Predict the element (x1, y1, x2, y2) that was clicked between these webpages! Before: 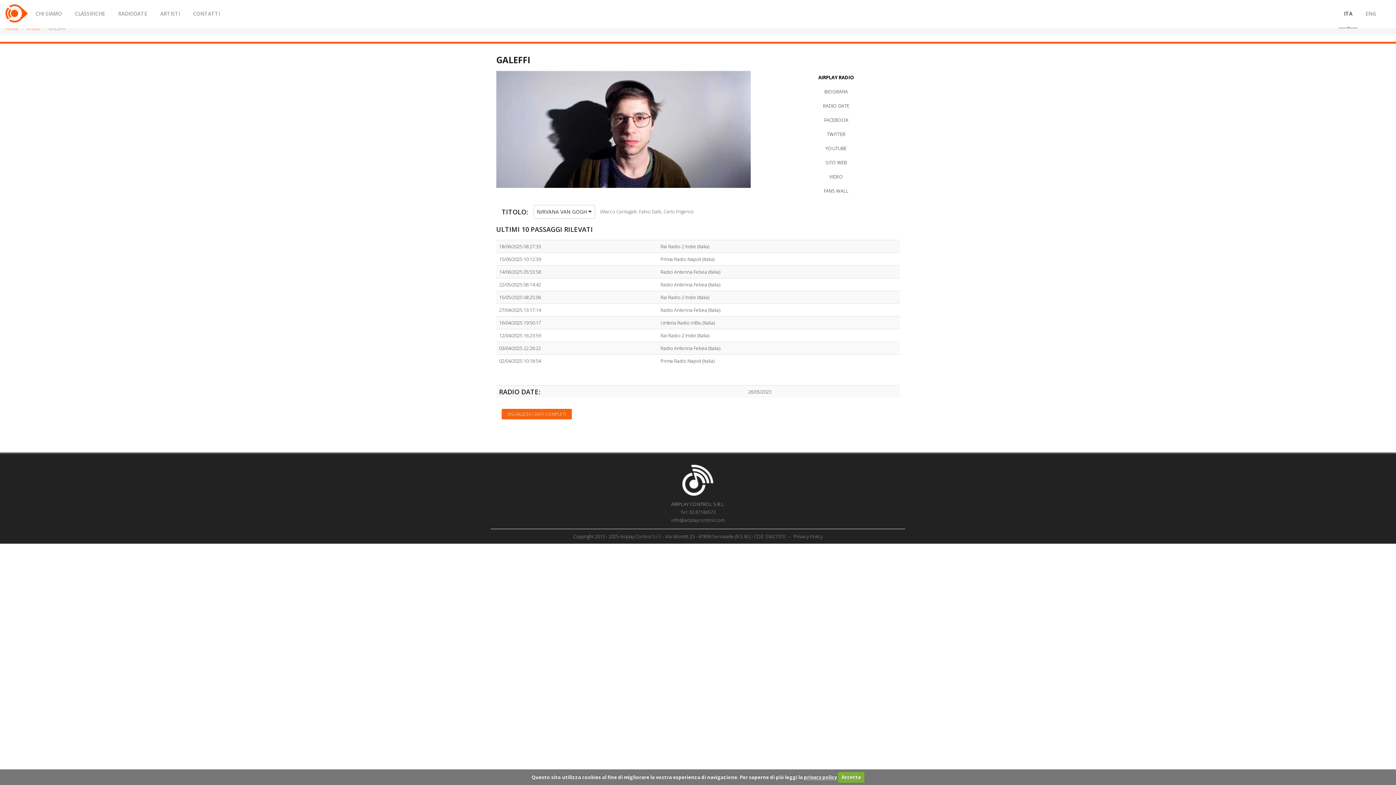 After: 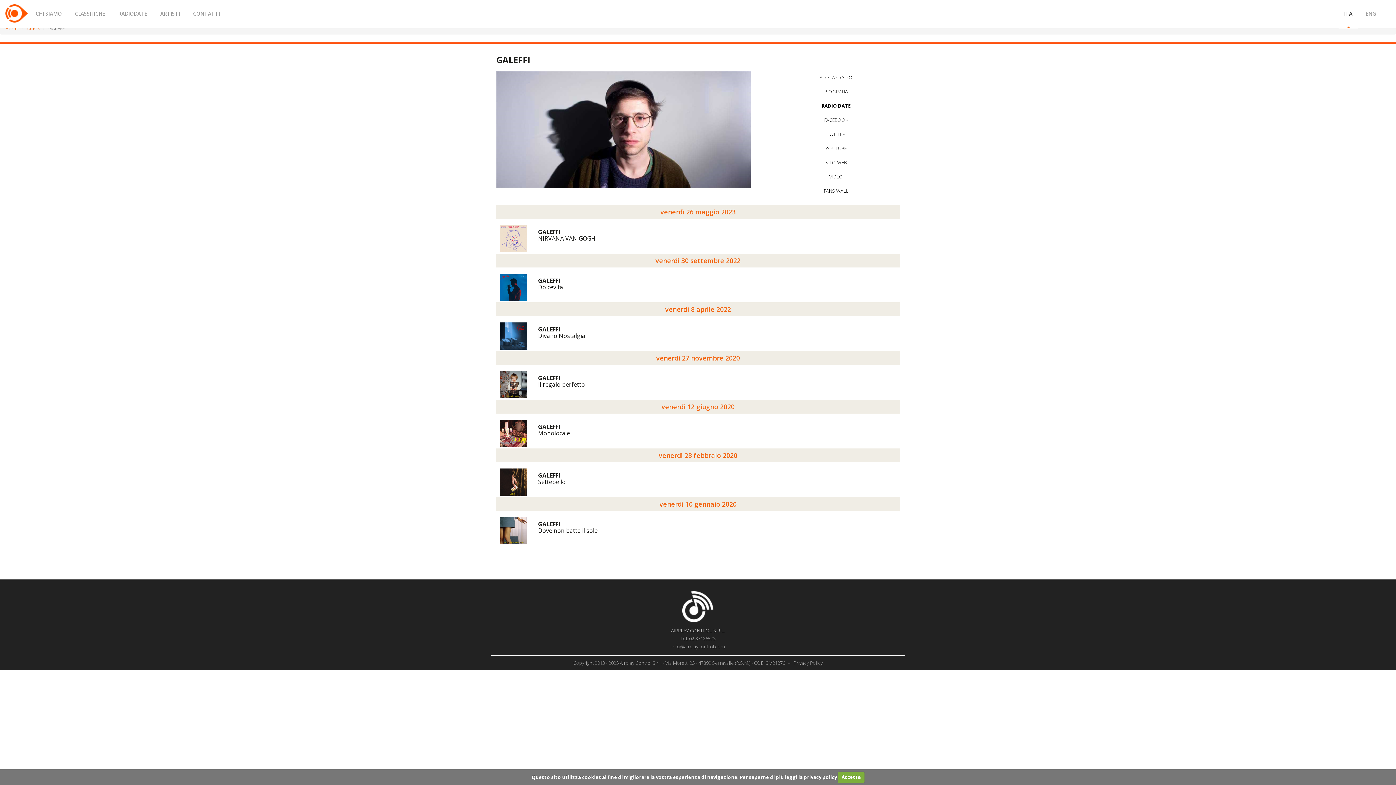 Action: label: RADIO DATE bbox: (772, 99, 900, 112)